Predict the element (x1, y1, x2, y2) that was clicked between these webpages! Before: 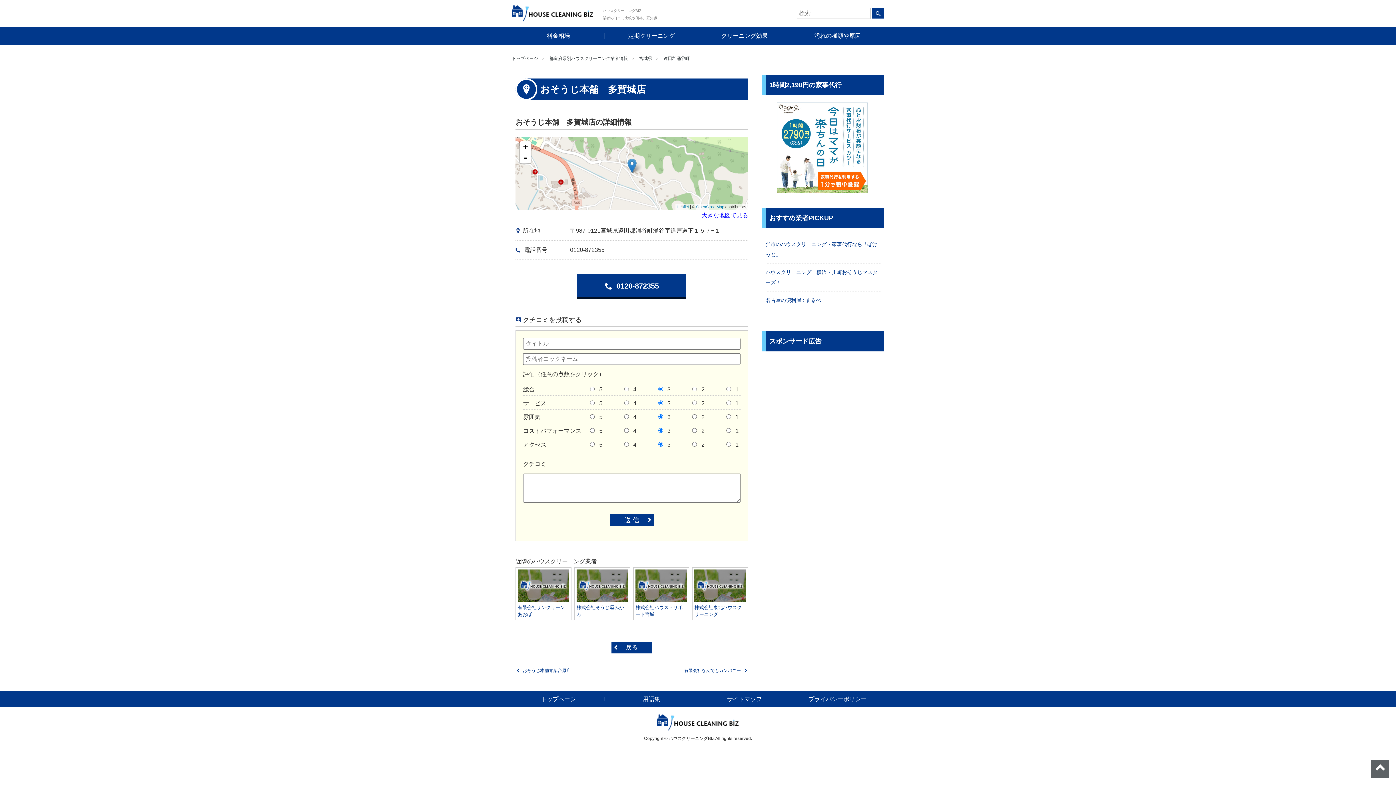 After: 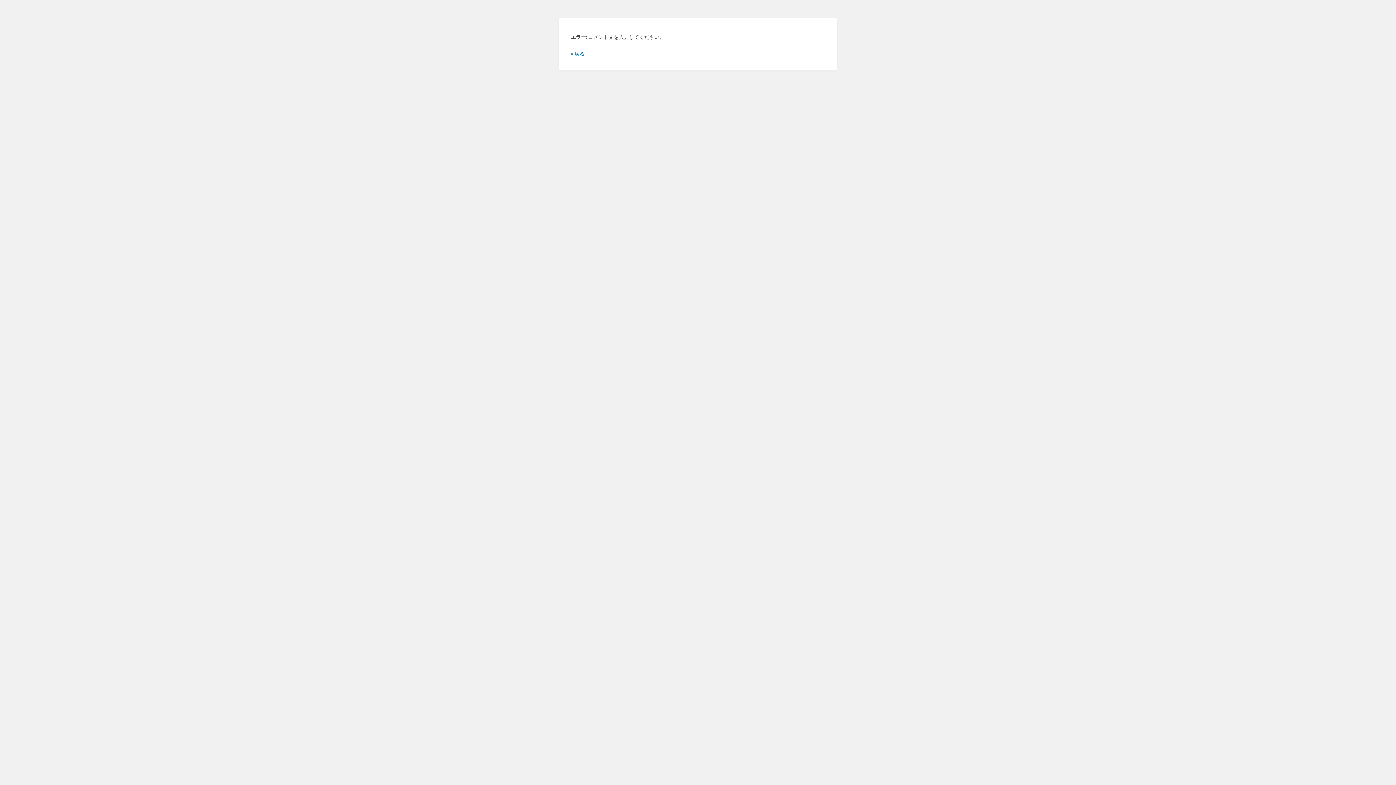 Action: label: 送 信 bbox: (610, 514, 654, 526)